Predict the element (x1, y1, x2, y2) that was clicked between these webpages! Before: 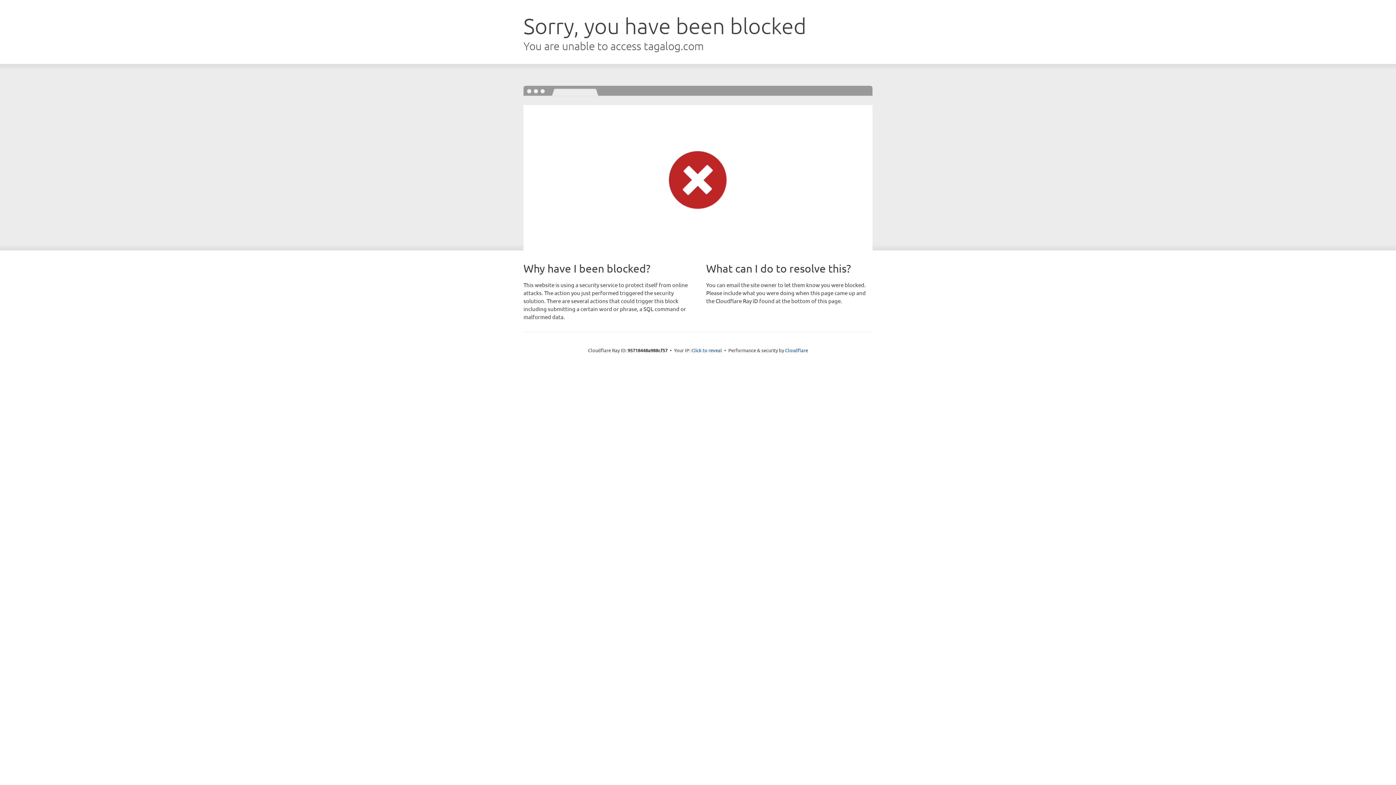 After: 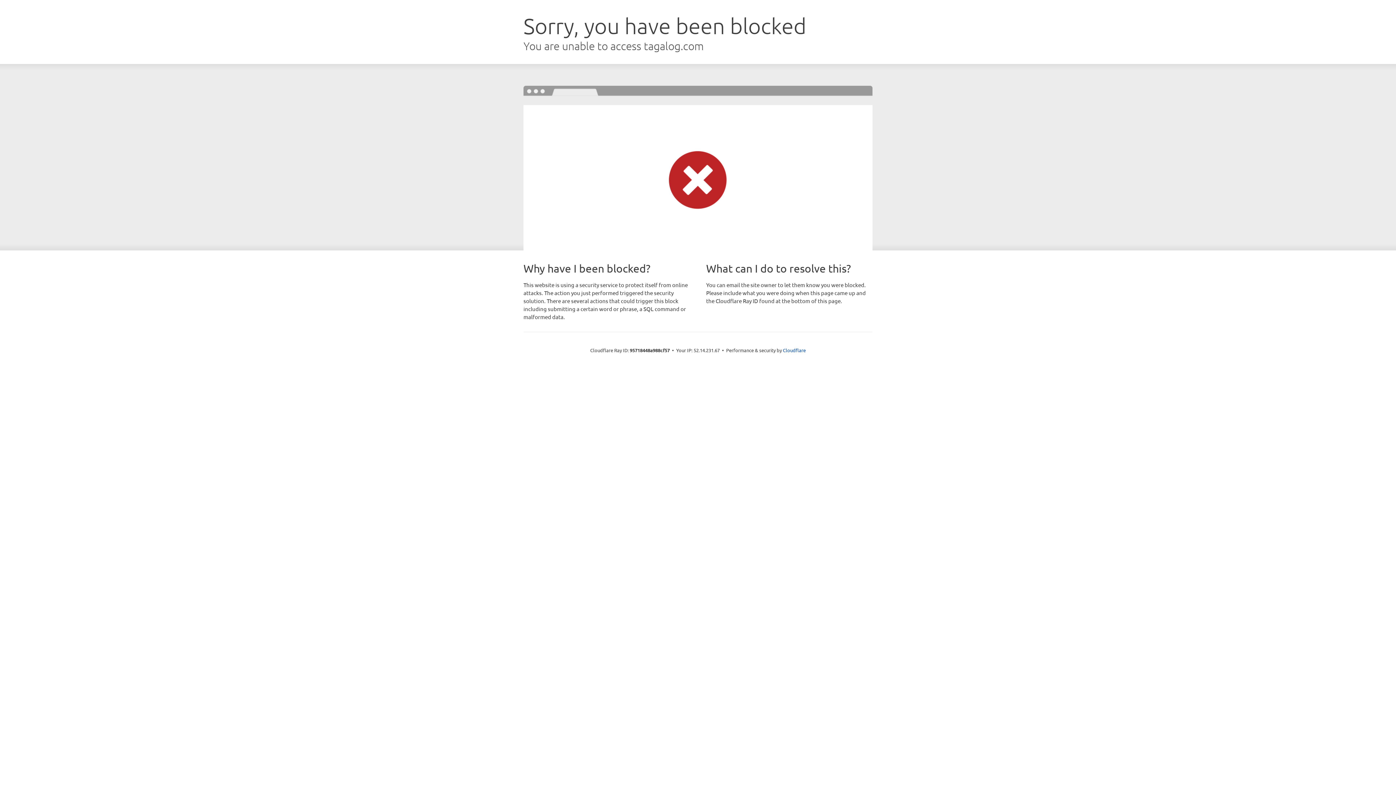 Action: bbox: (691, 346, 722, 353) label: Click to reveal